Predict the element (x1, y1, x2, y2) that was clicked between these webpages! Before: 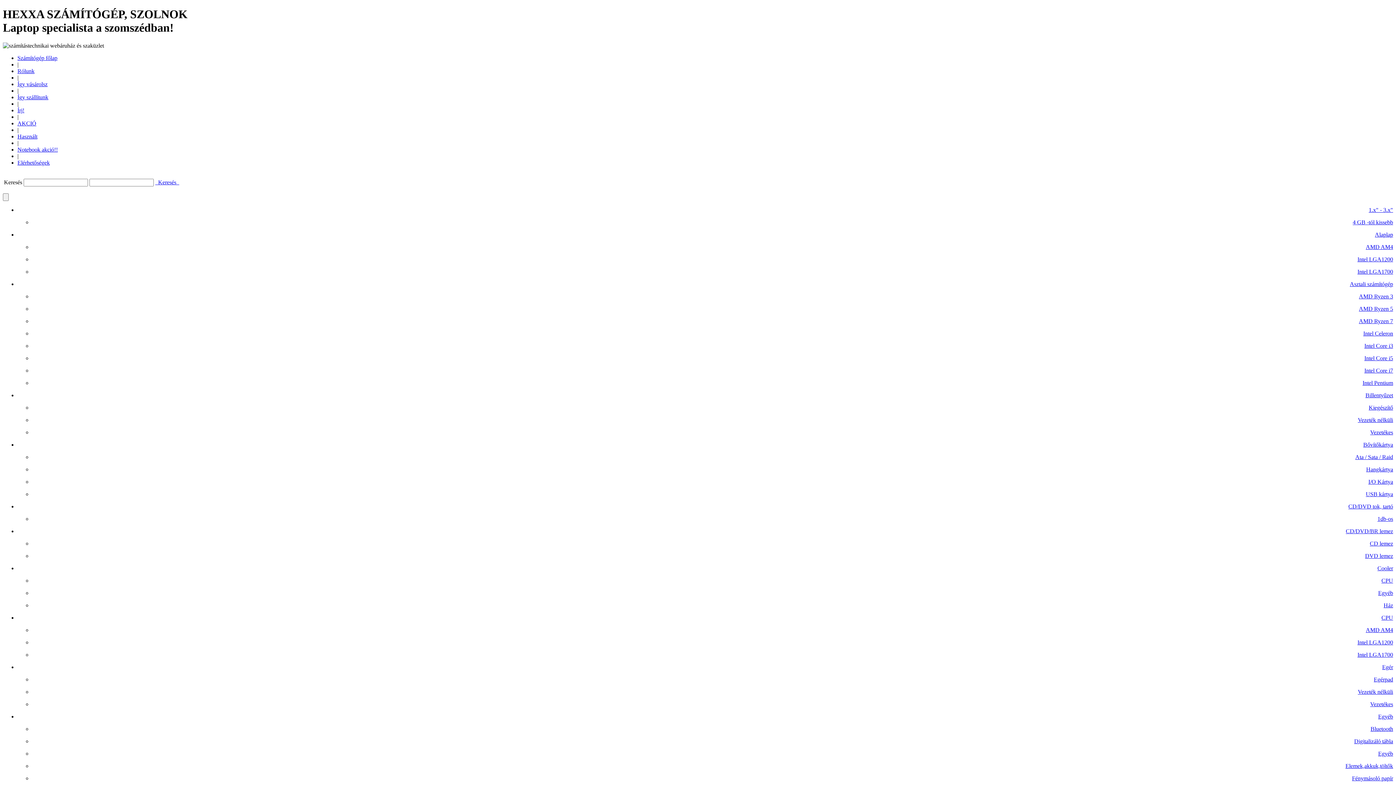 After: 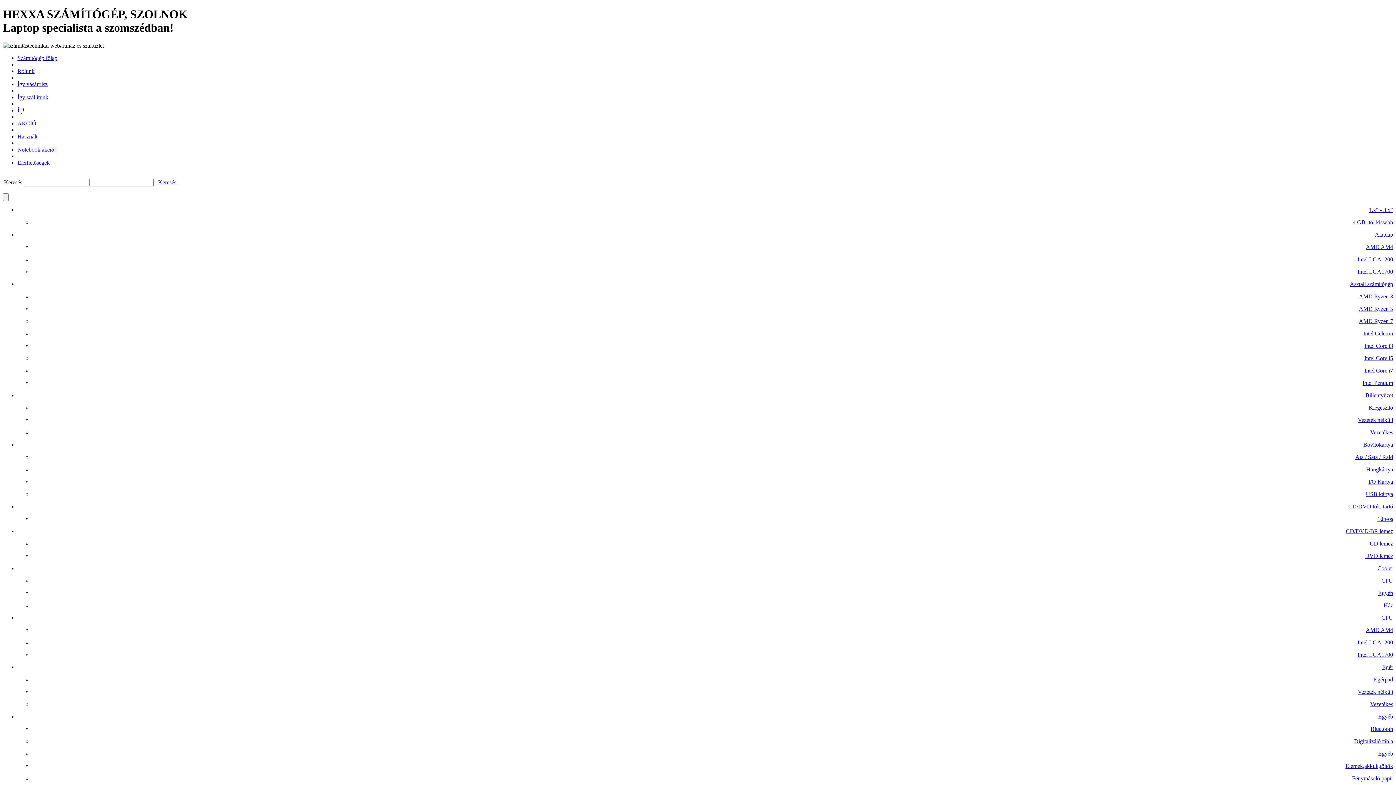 Action: label: AKCIÓ bbox: (17, 120, 36, 126)